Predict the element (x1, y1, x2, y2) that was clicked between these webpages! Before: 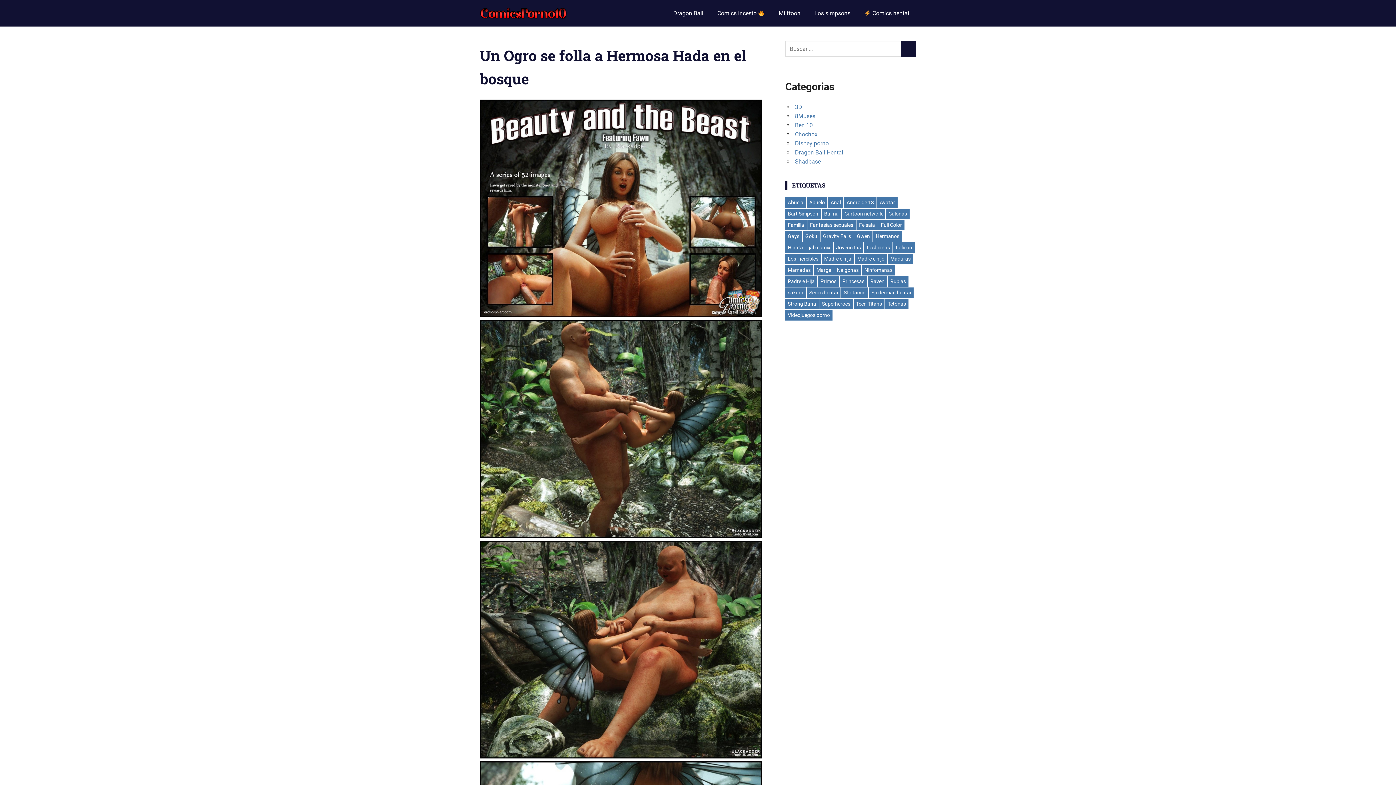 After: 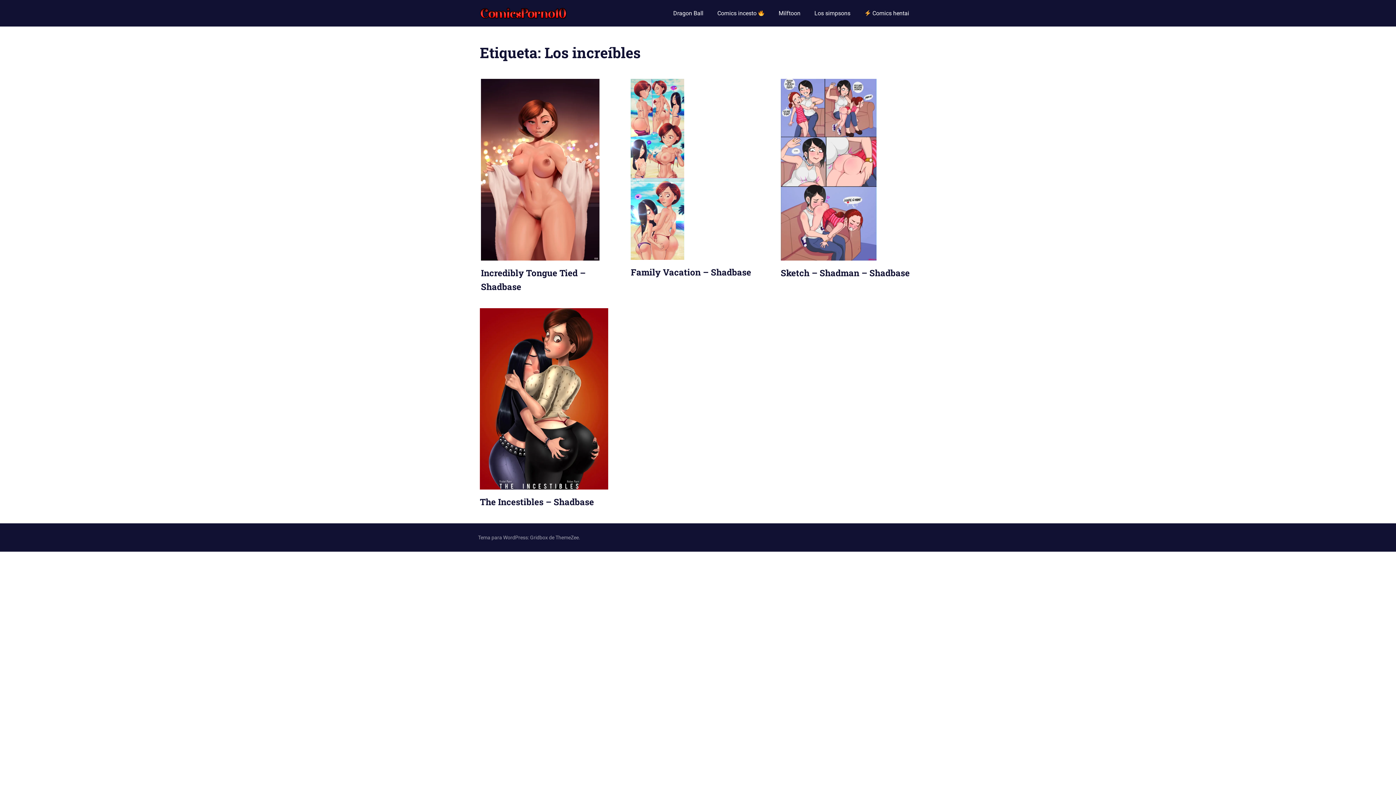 Action: label: Los increíbles (4 elementos) bbox: (785, 253, 821, 264)